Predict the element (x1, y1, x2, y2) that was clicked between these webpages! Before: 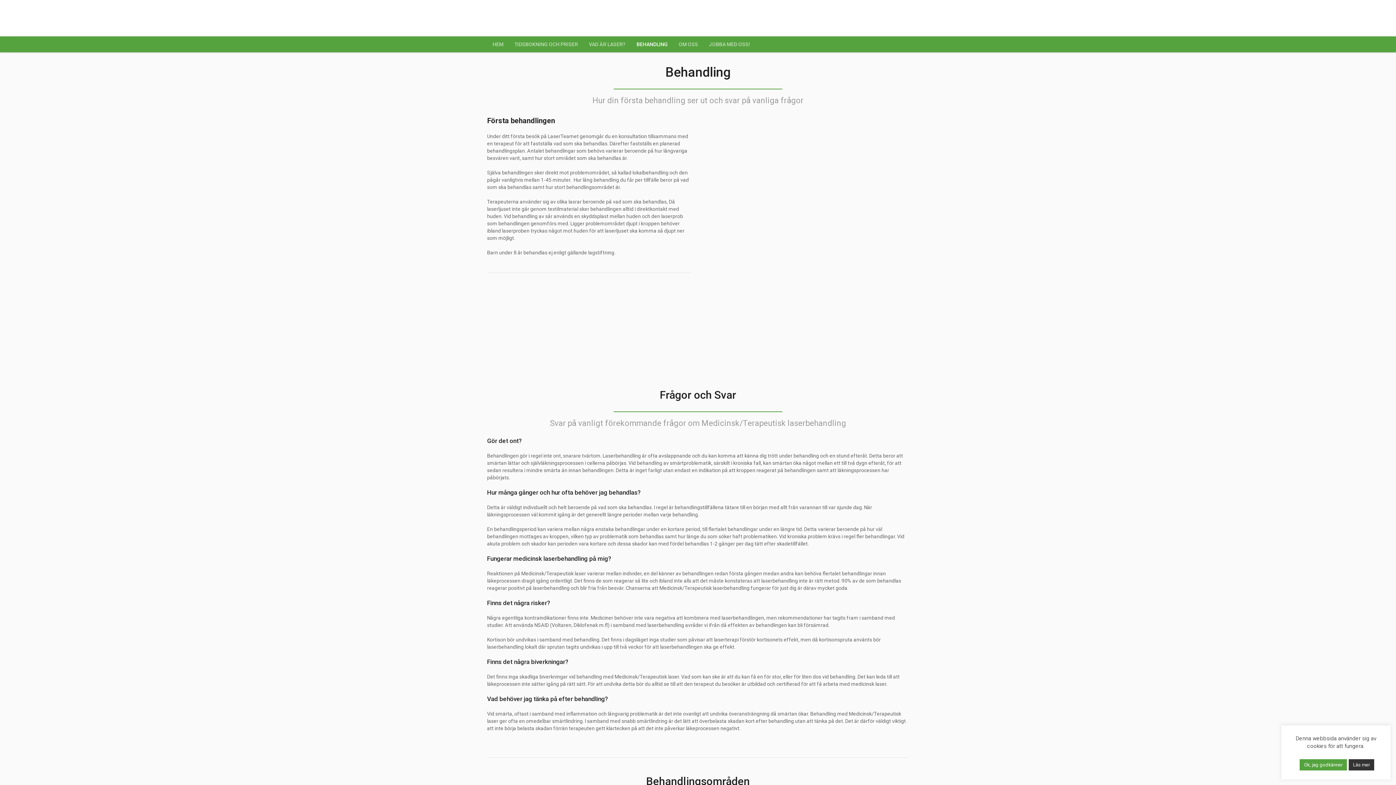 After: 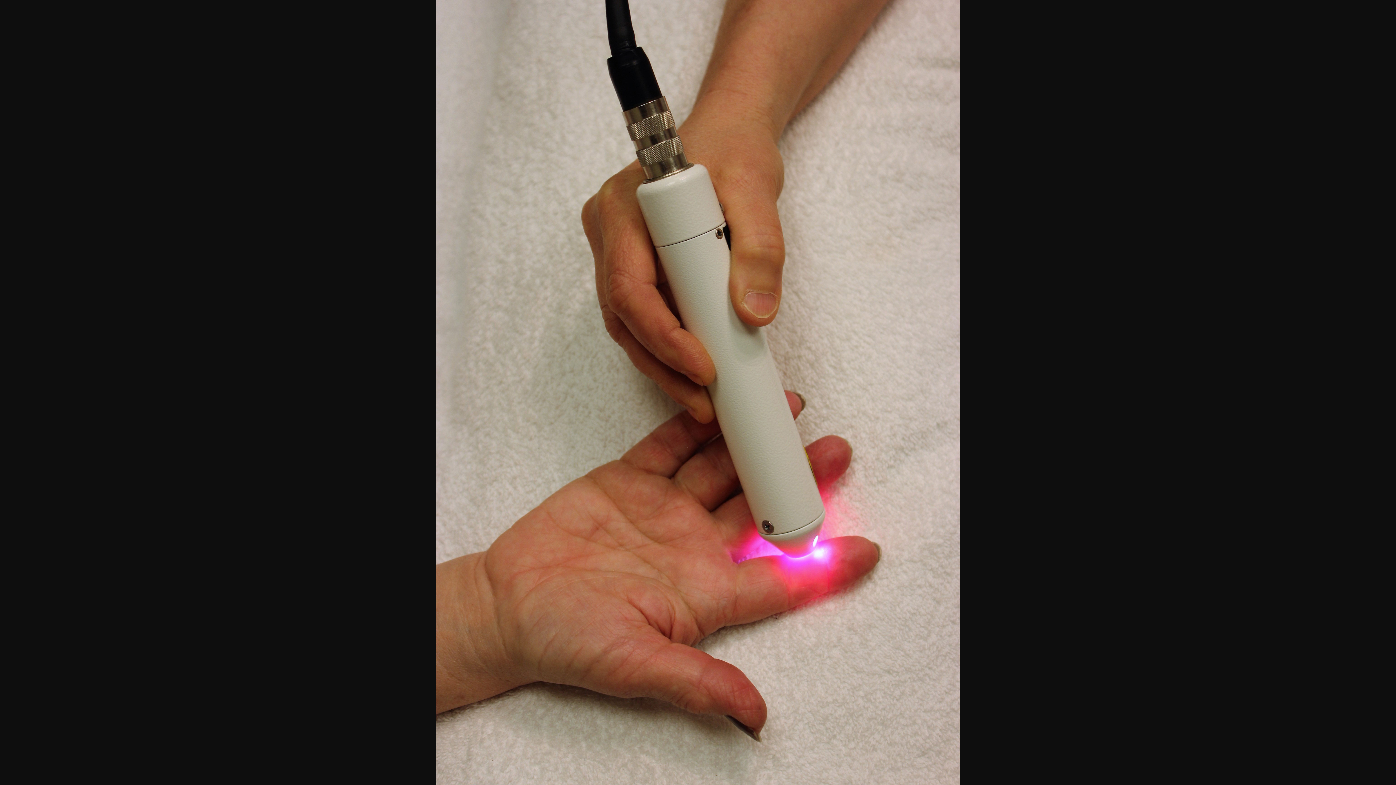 Action: bbox: (705, 255, 767, 317)